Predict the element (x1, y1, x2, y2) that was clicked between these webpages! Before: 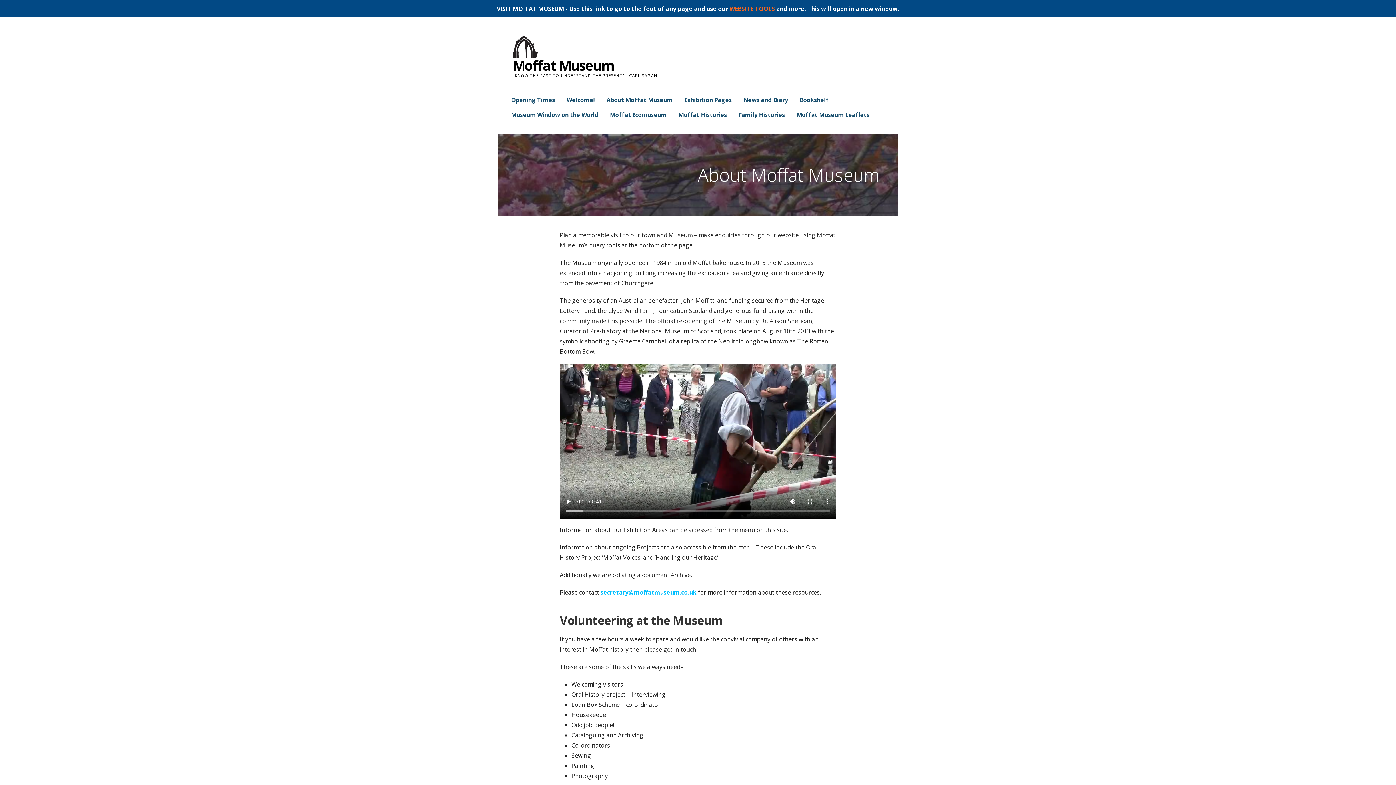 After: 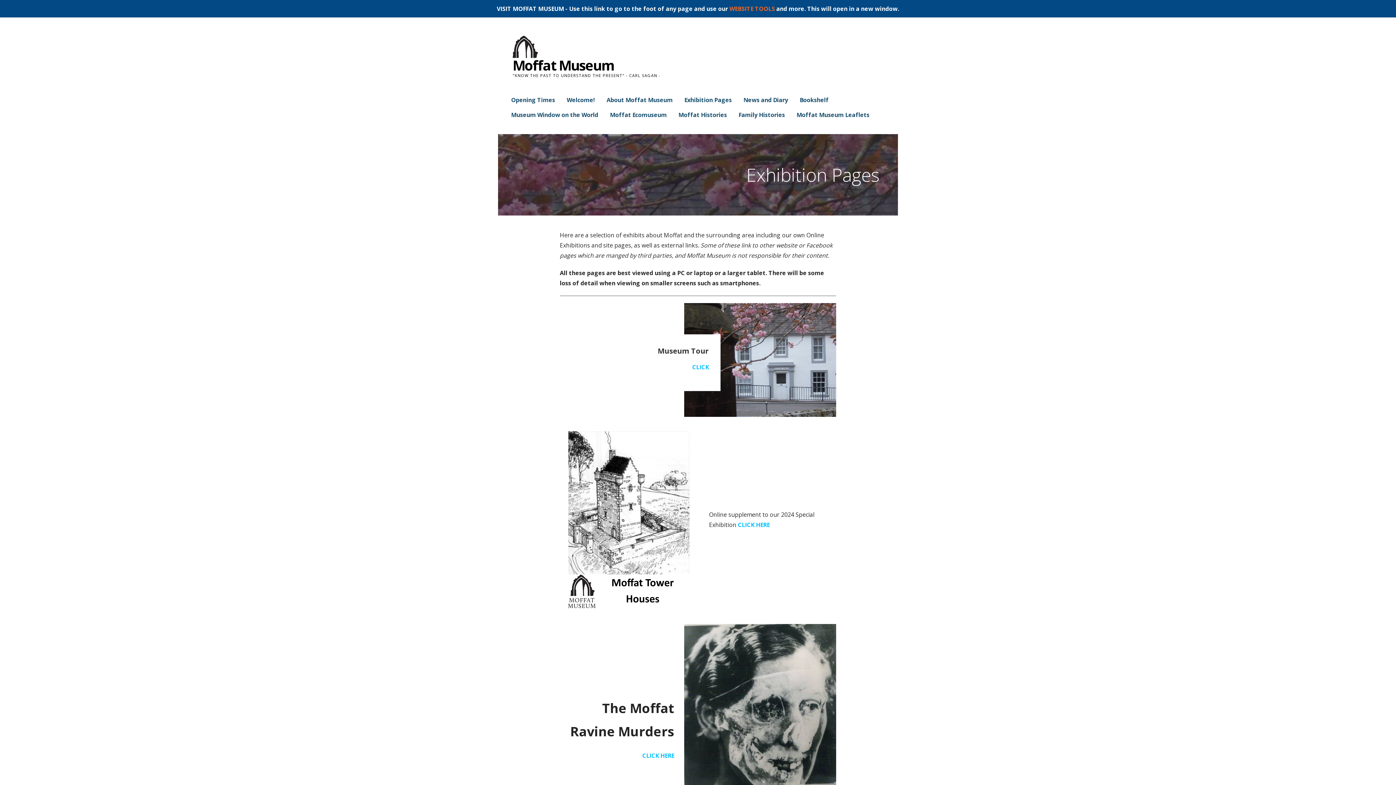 Action: label: Exhibition Pages bbox: (684, 92, 732, 107)